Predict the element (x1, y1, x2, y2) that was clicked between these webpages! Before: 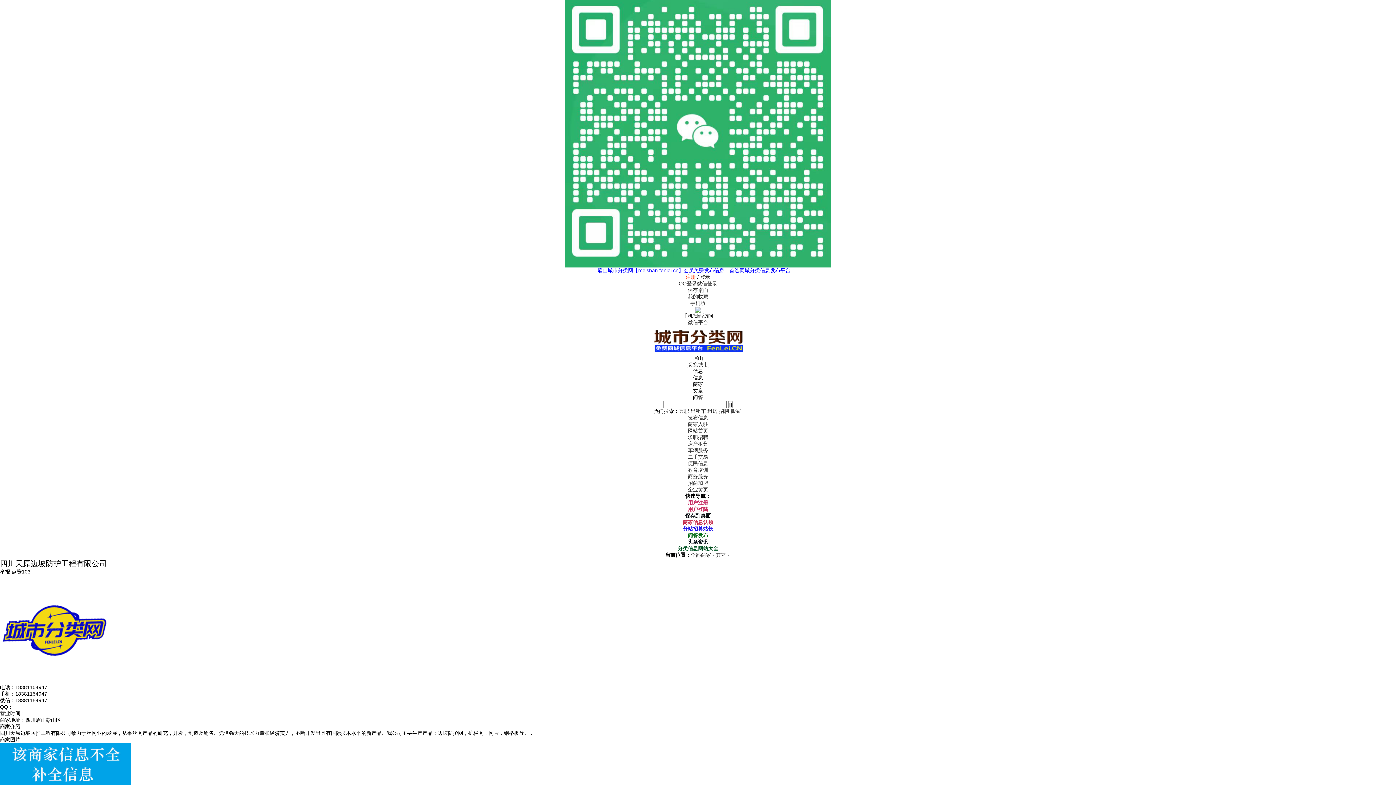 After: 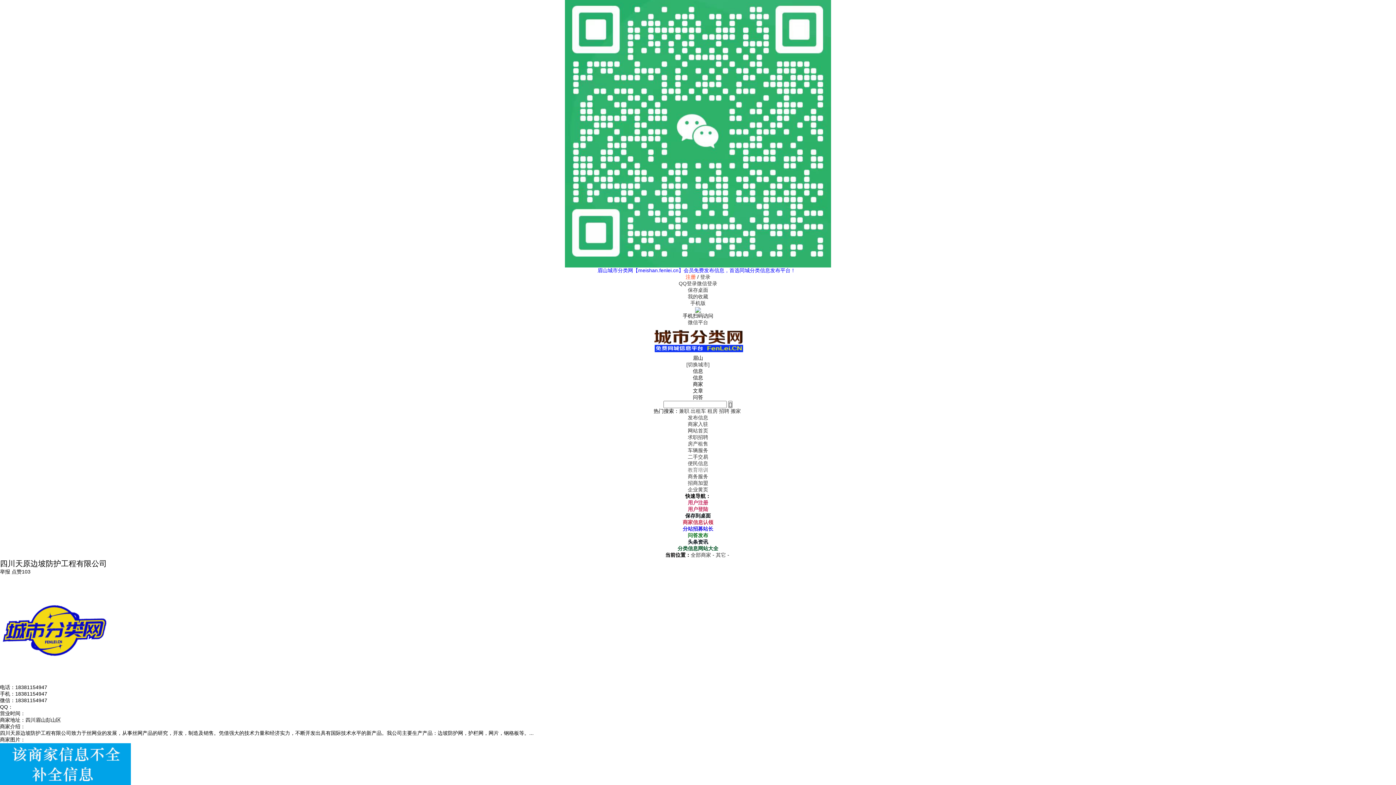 Action: label: 教育培训 bbox: (688, 467, 708, 473)